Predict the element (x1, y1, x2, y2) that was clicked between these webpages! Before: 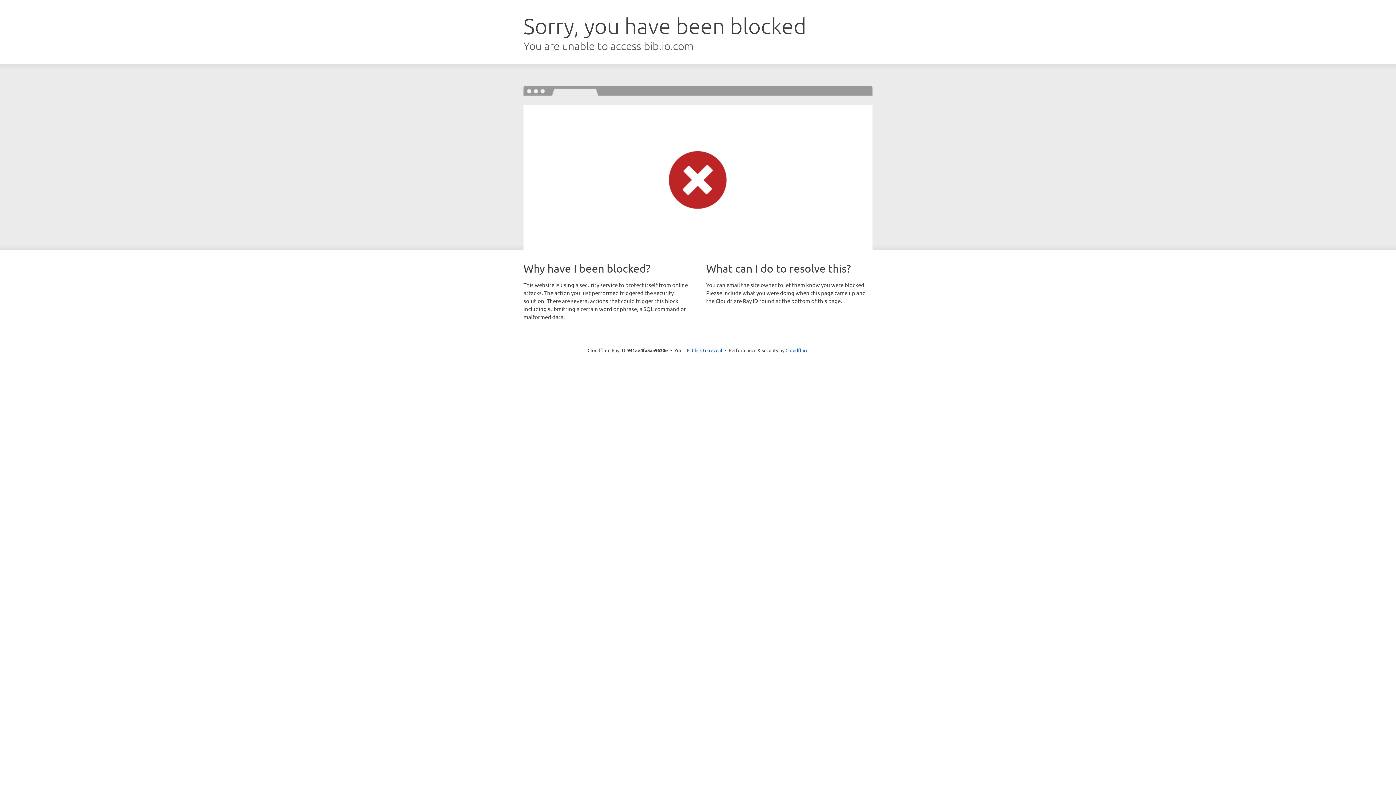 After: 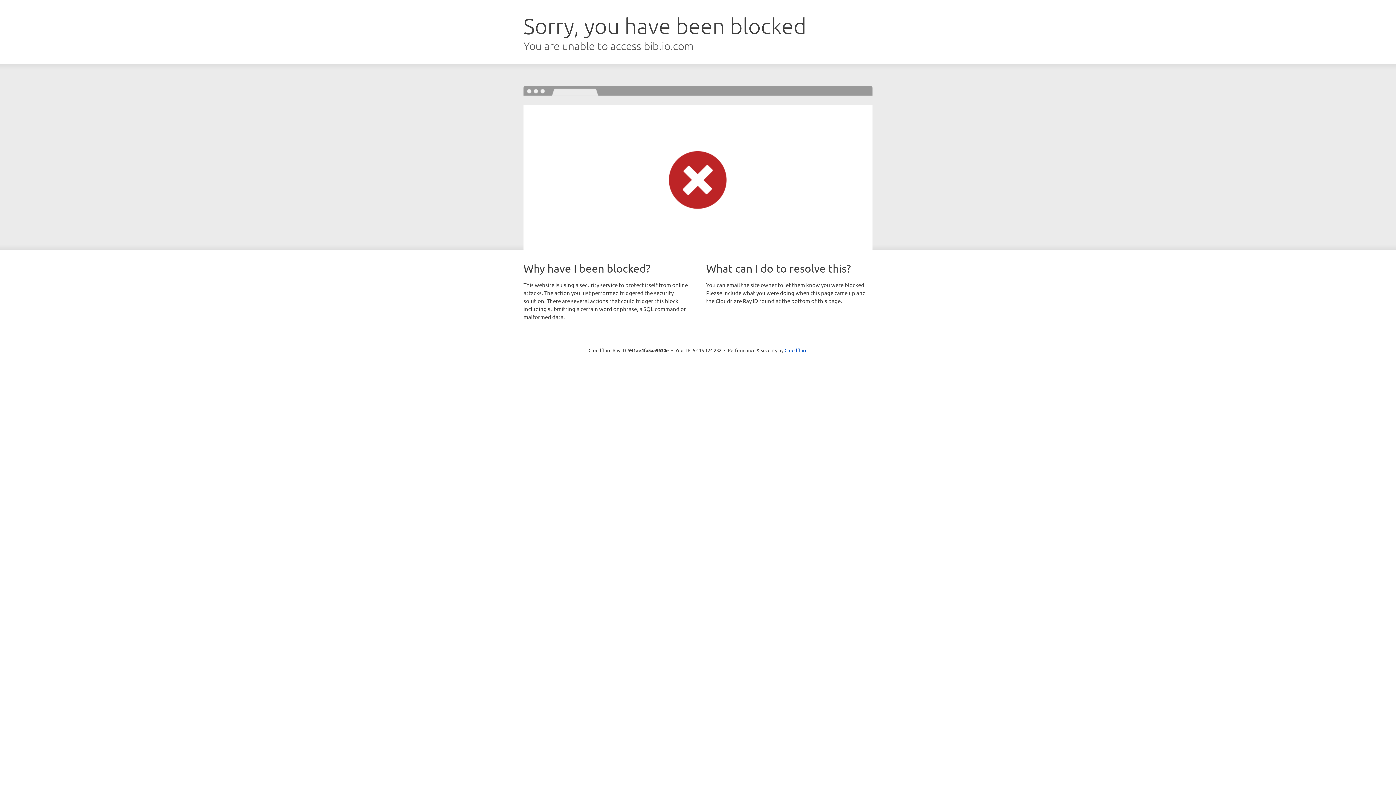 Action: bbox: (692, 346, 722, 353) label: Click to reveal